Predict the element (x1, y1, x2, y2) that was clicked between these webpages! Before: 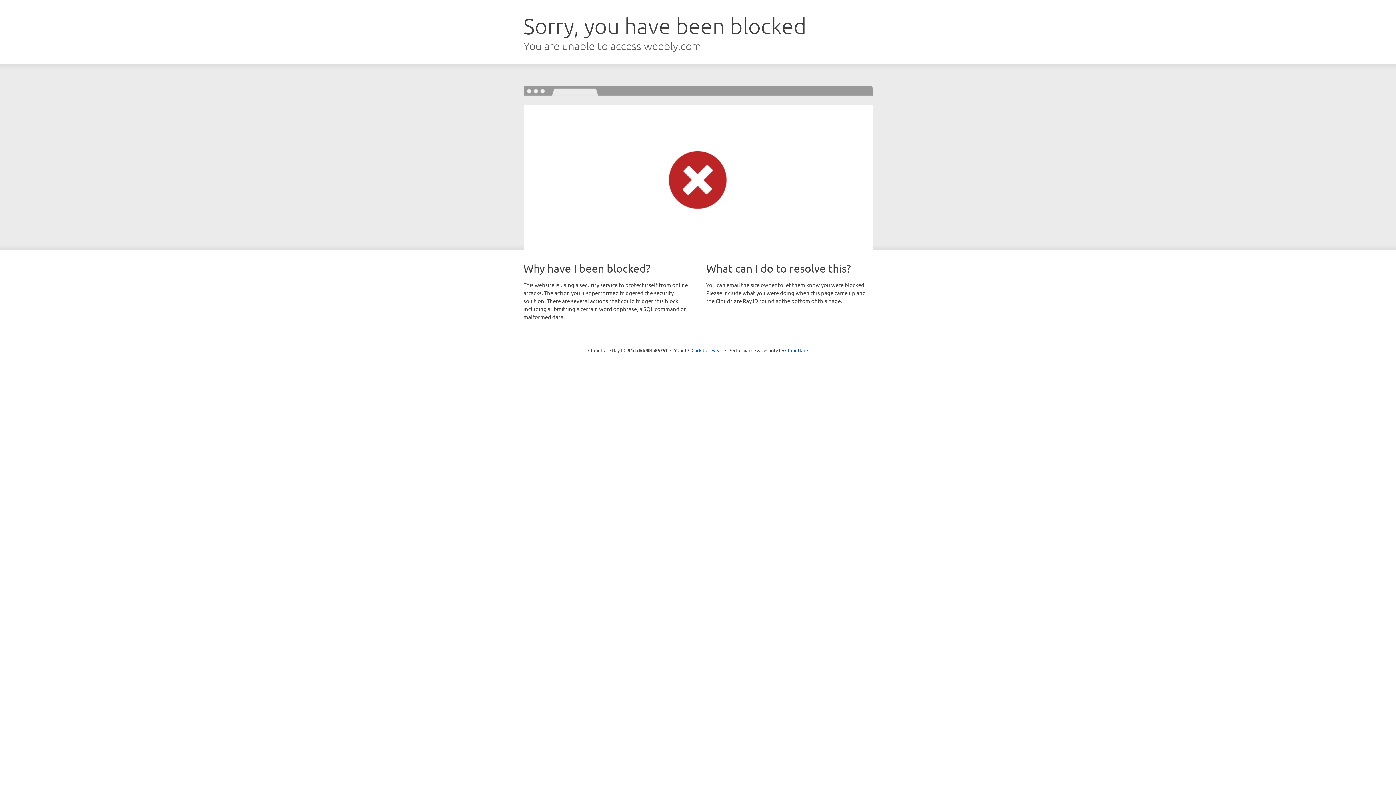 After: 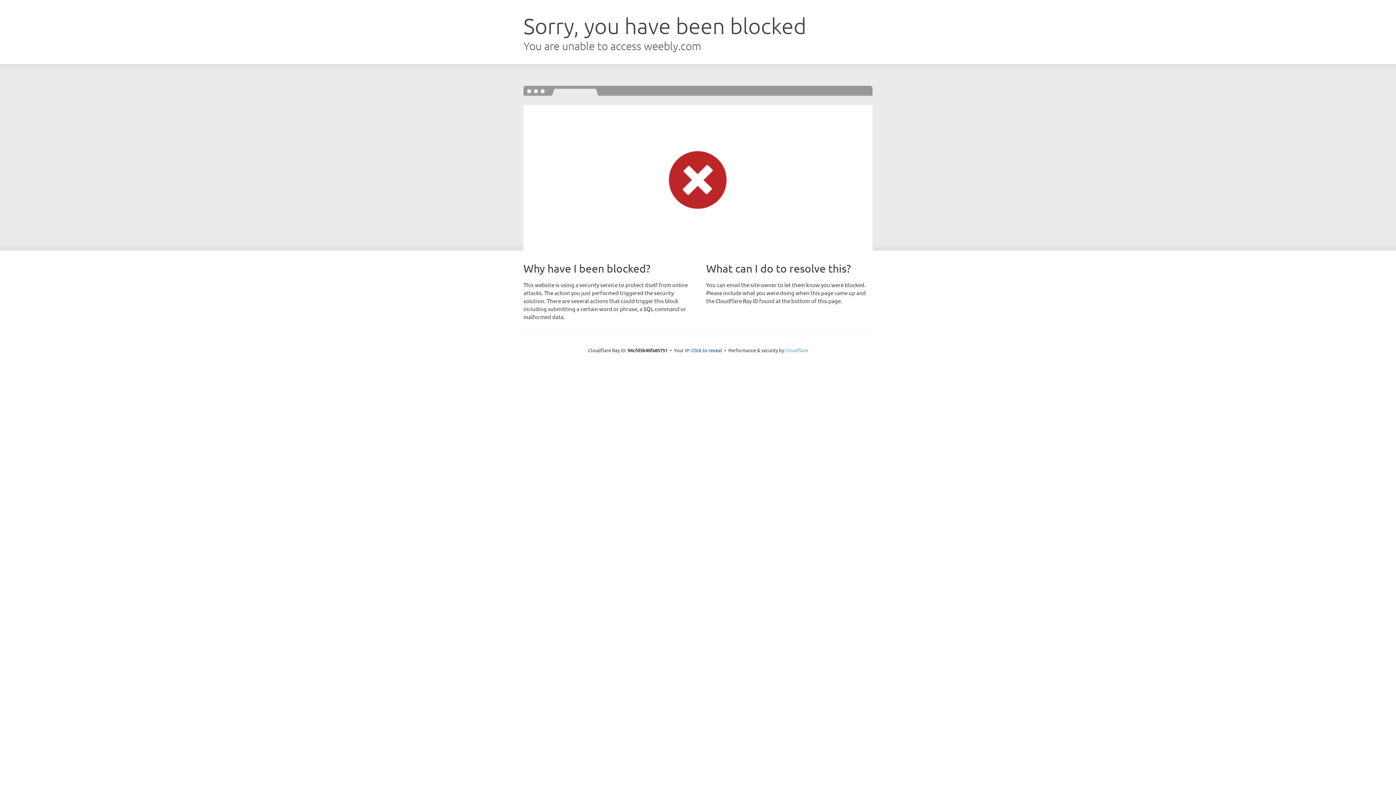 Action: bbox: (785, 347, 808, 353) label: Cloudflare